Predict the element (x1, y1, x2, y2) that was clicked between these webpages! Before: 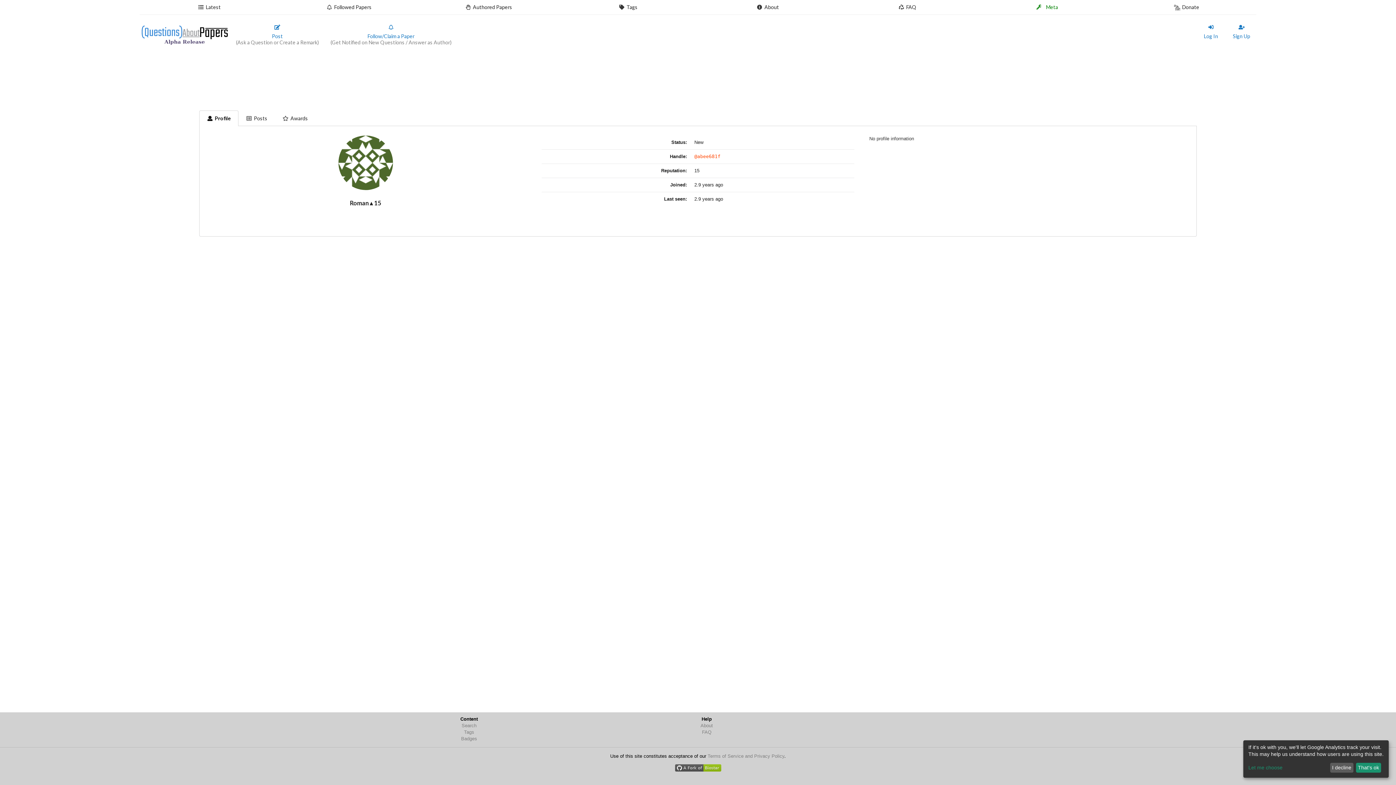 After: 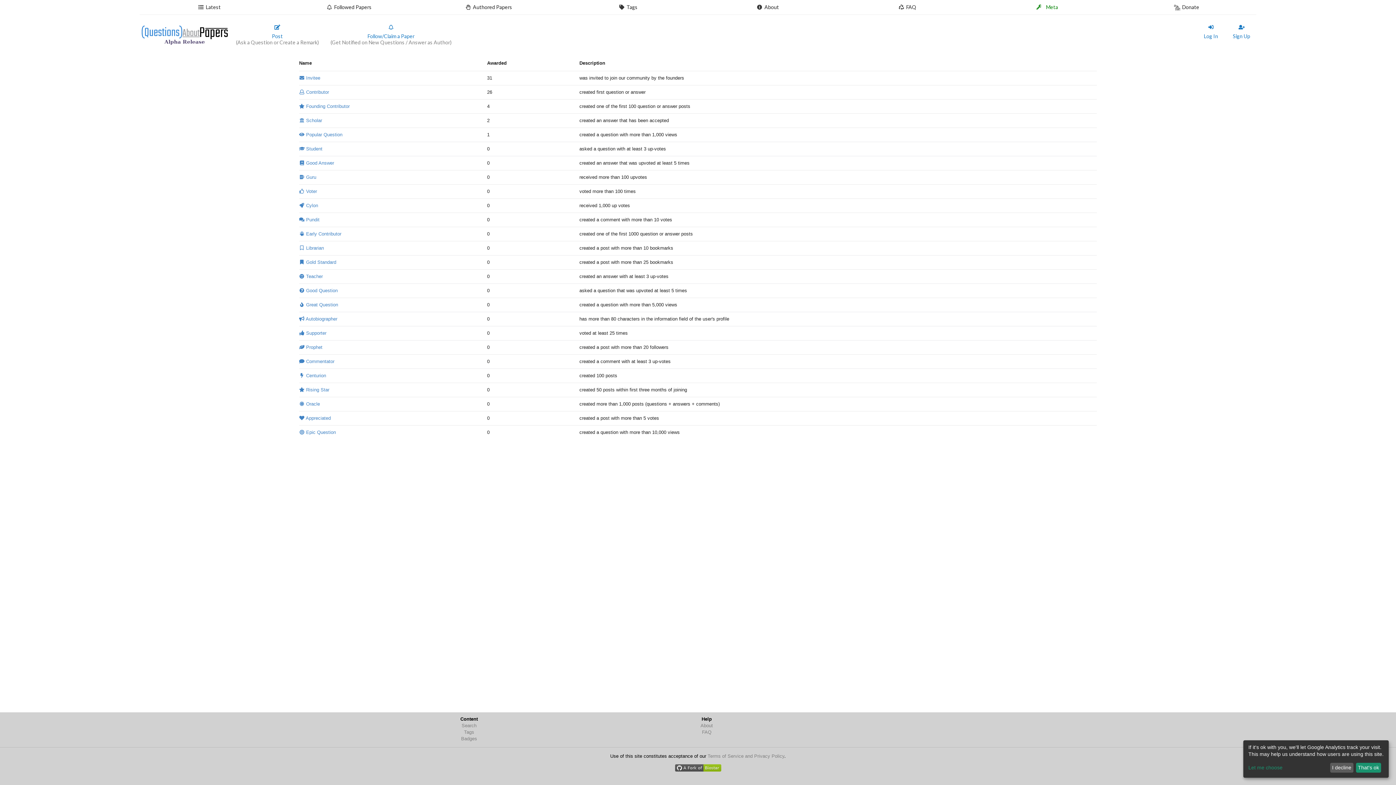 Action: label: Badges bbox: (461, 736, 477, 741)